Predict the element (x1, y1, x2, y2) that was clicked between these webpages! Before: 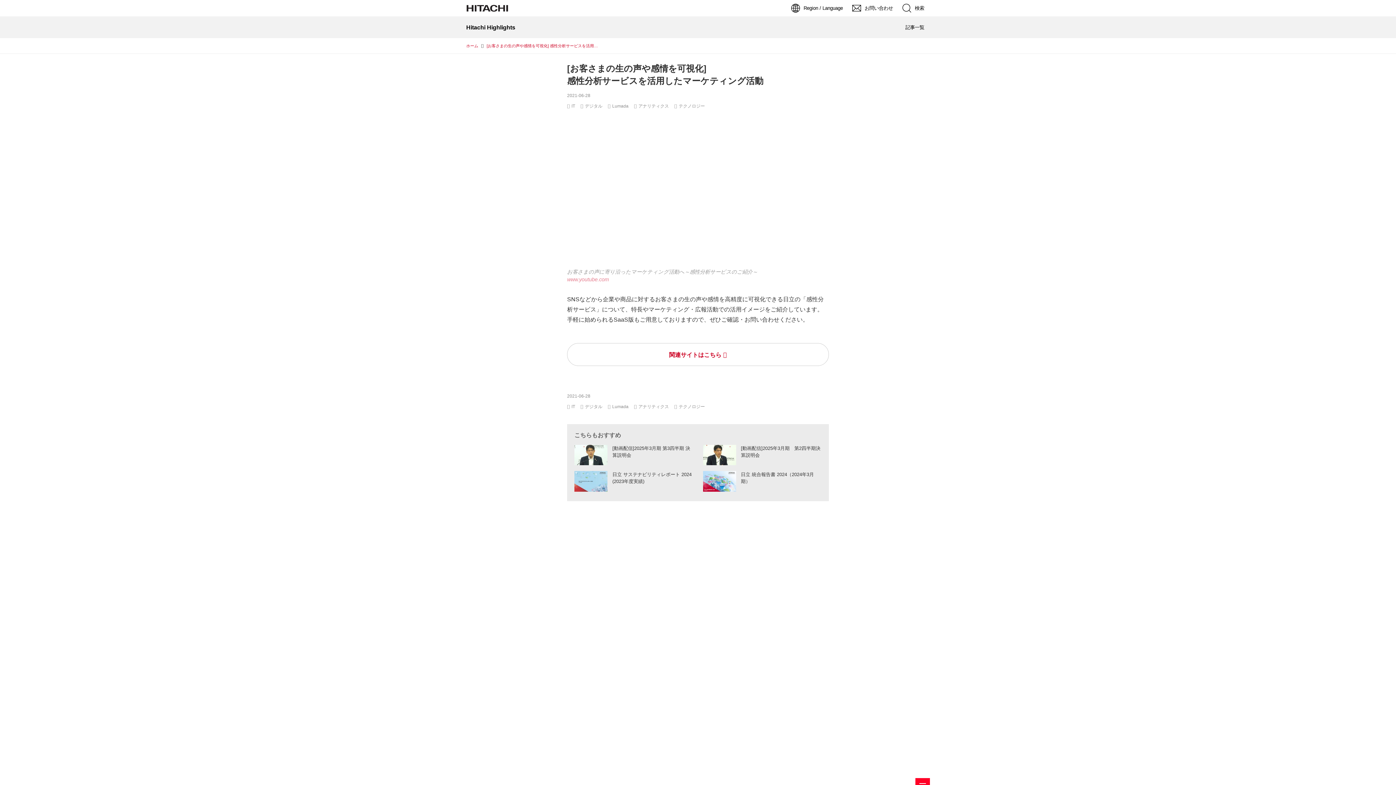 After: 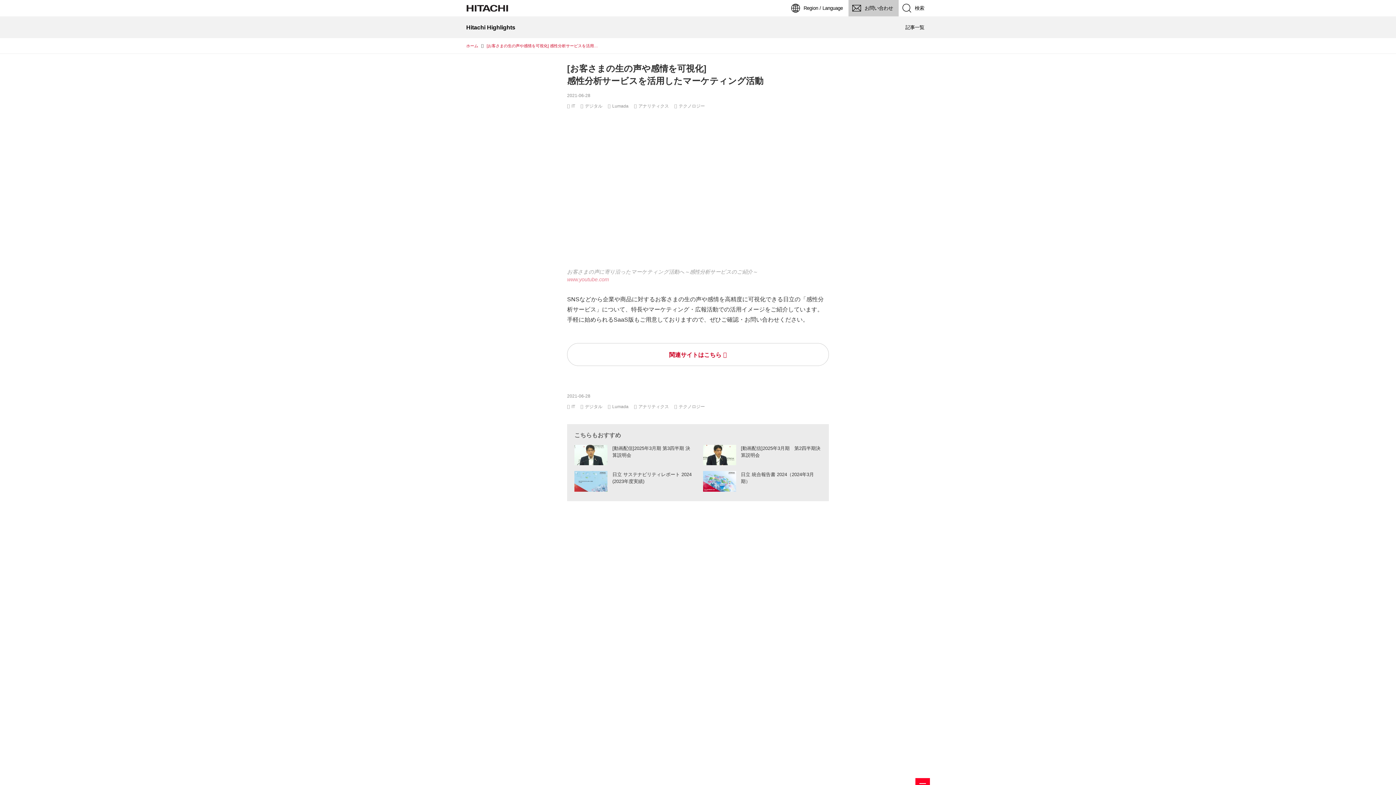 Action: bbox: (848, 0, 898, 16) label: お問い合わせ